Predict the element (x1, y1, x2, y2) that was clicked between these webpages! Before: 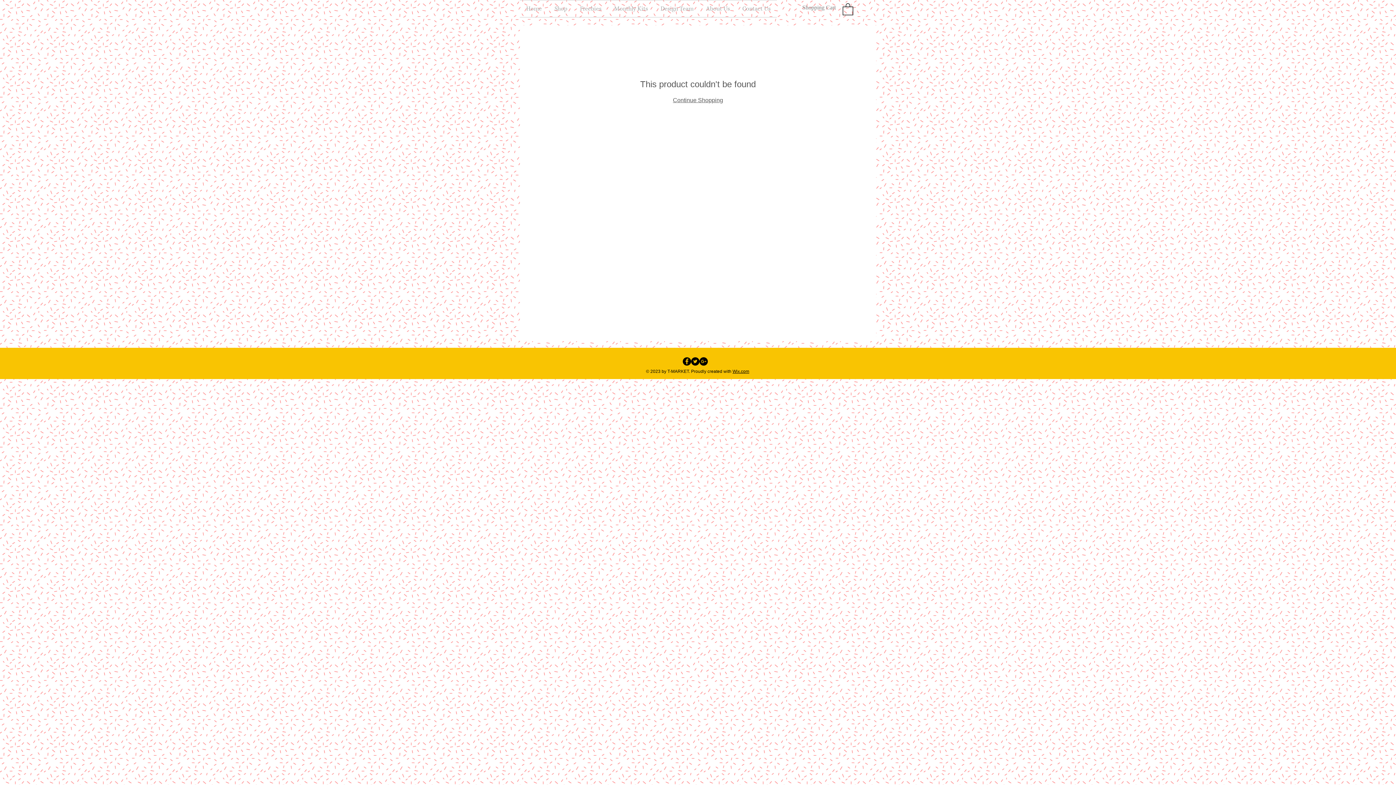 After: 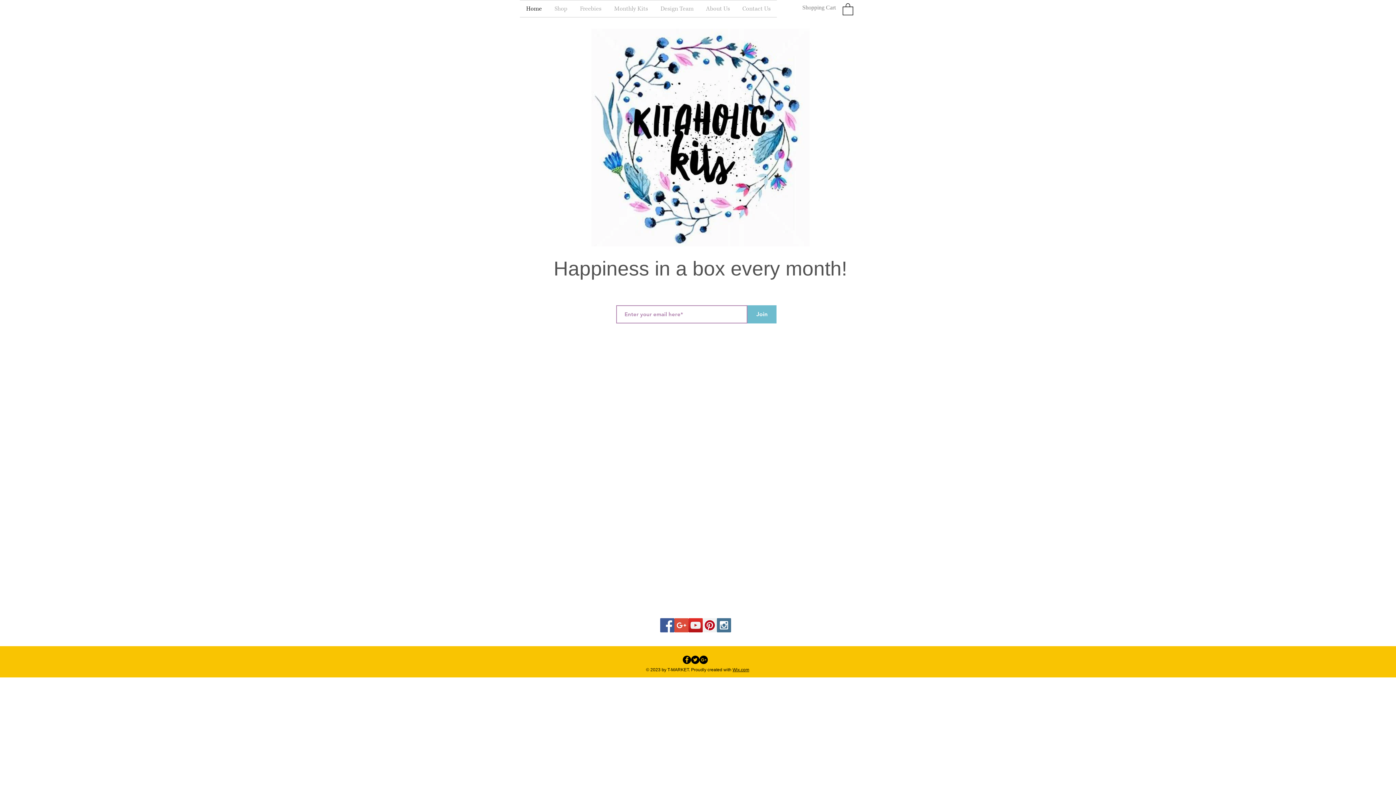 Action: label: Home bbox: (520, 0, 548, 17)